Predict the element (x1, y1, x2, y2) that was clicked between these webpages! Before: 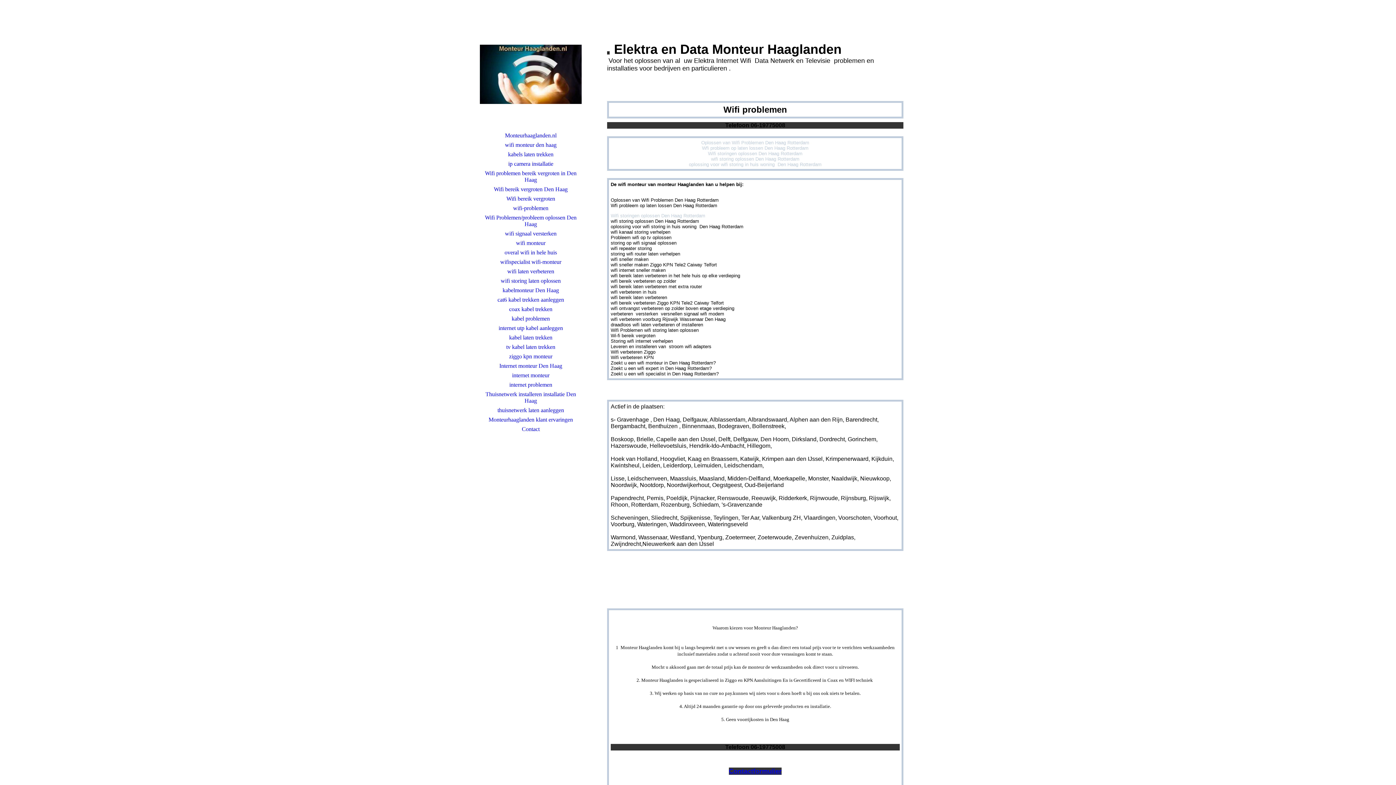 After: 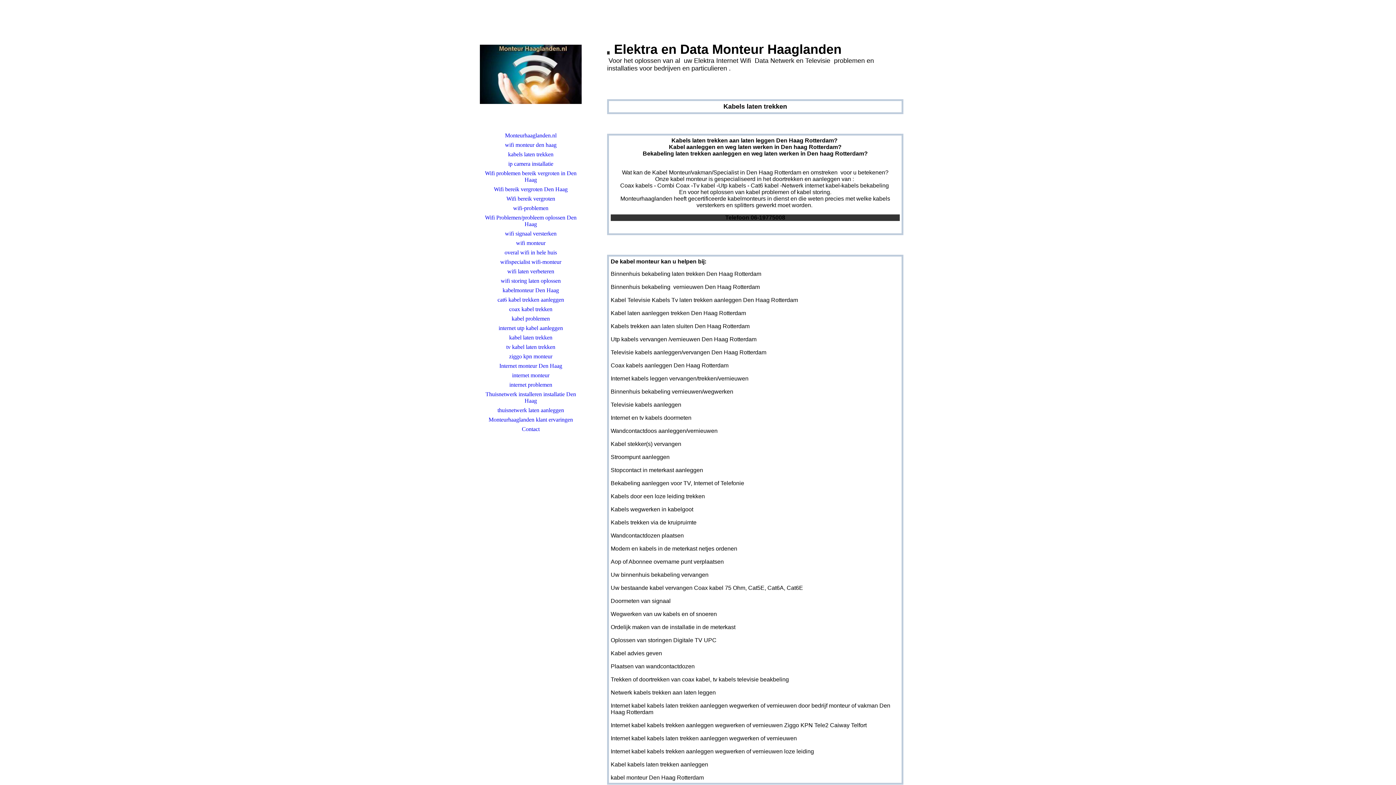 Action: bbox: (480, 149, 581, 159) label: kabels laten trekken